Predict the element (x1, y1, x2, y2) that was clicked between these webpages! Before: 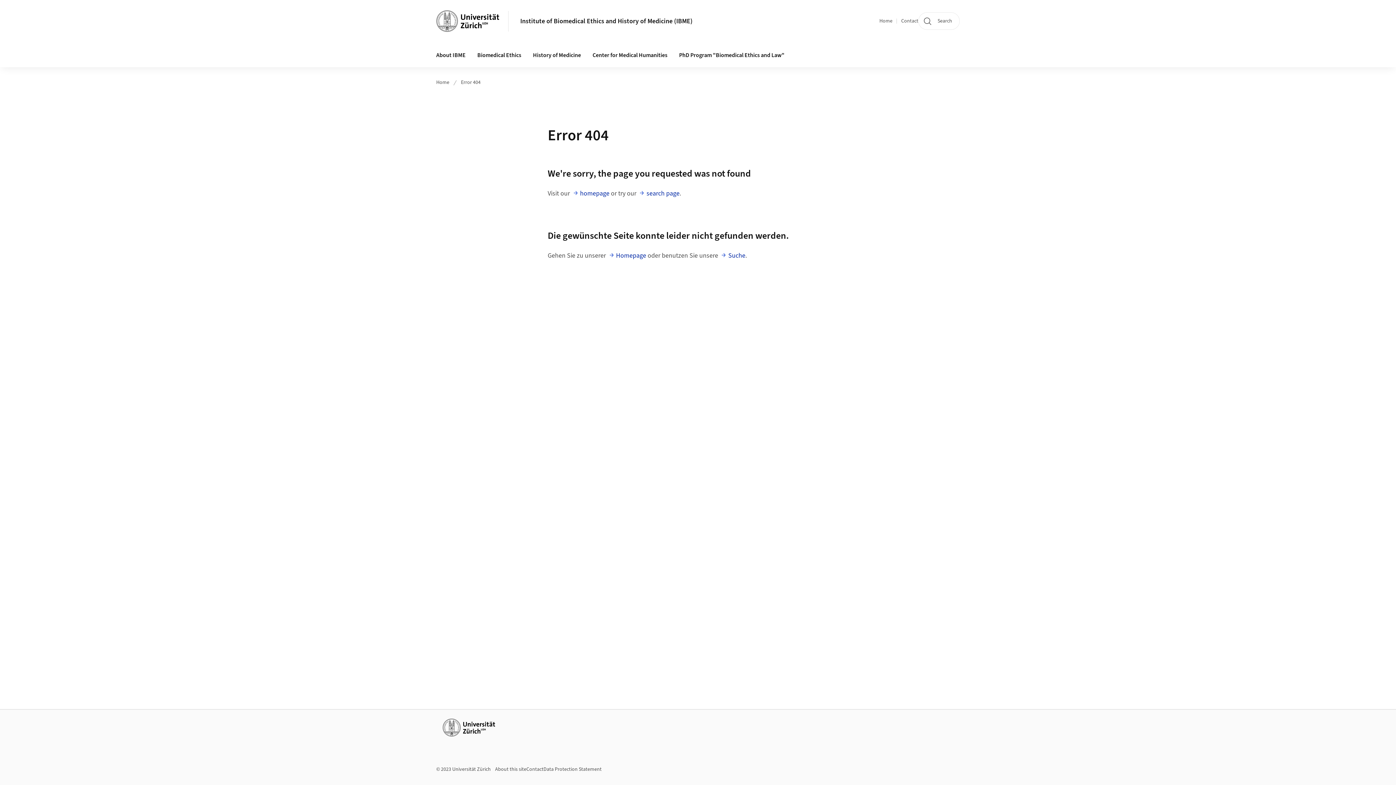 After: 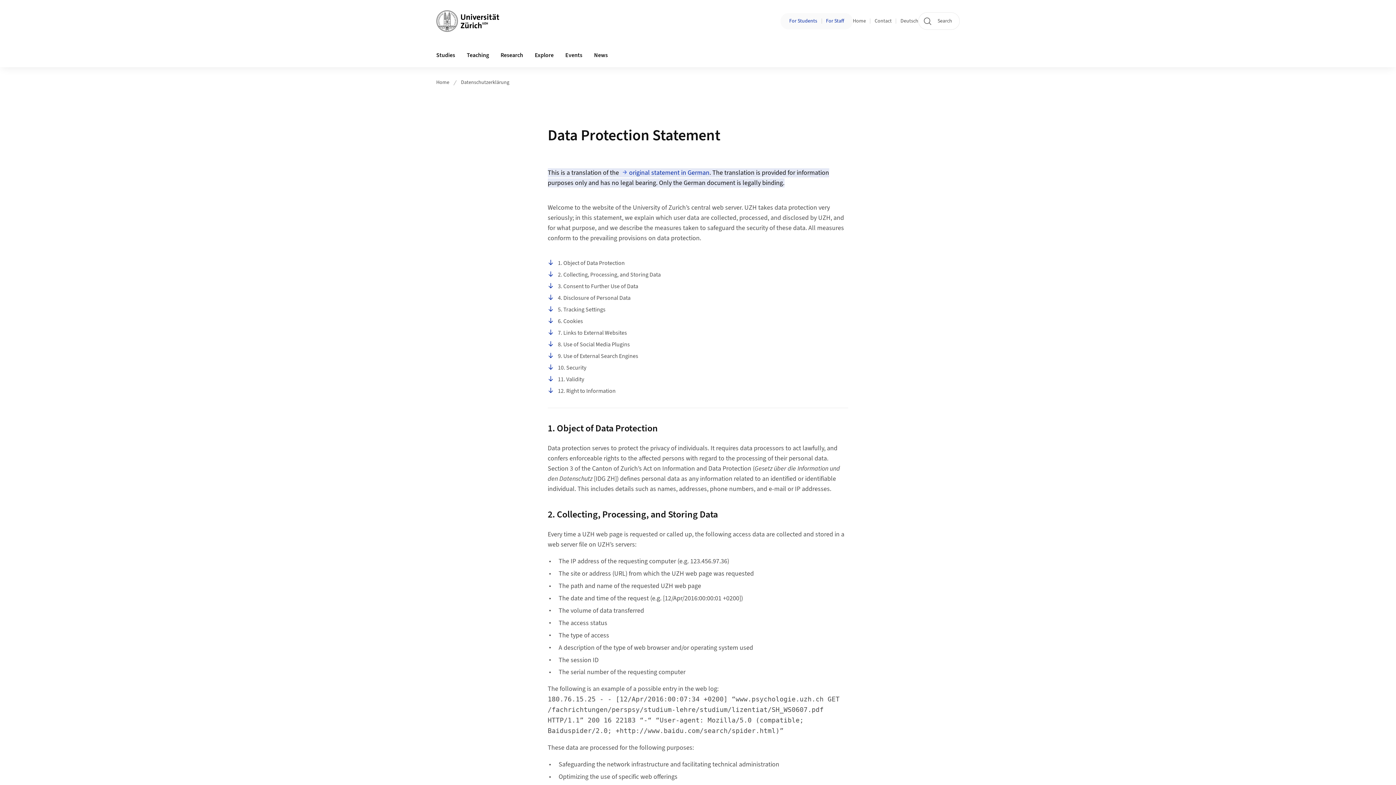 Action: bbox: (543, 766, 601, 773) label: Data Protection Statement